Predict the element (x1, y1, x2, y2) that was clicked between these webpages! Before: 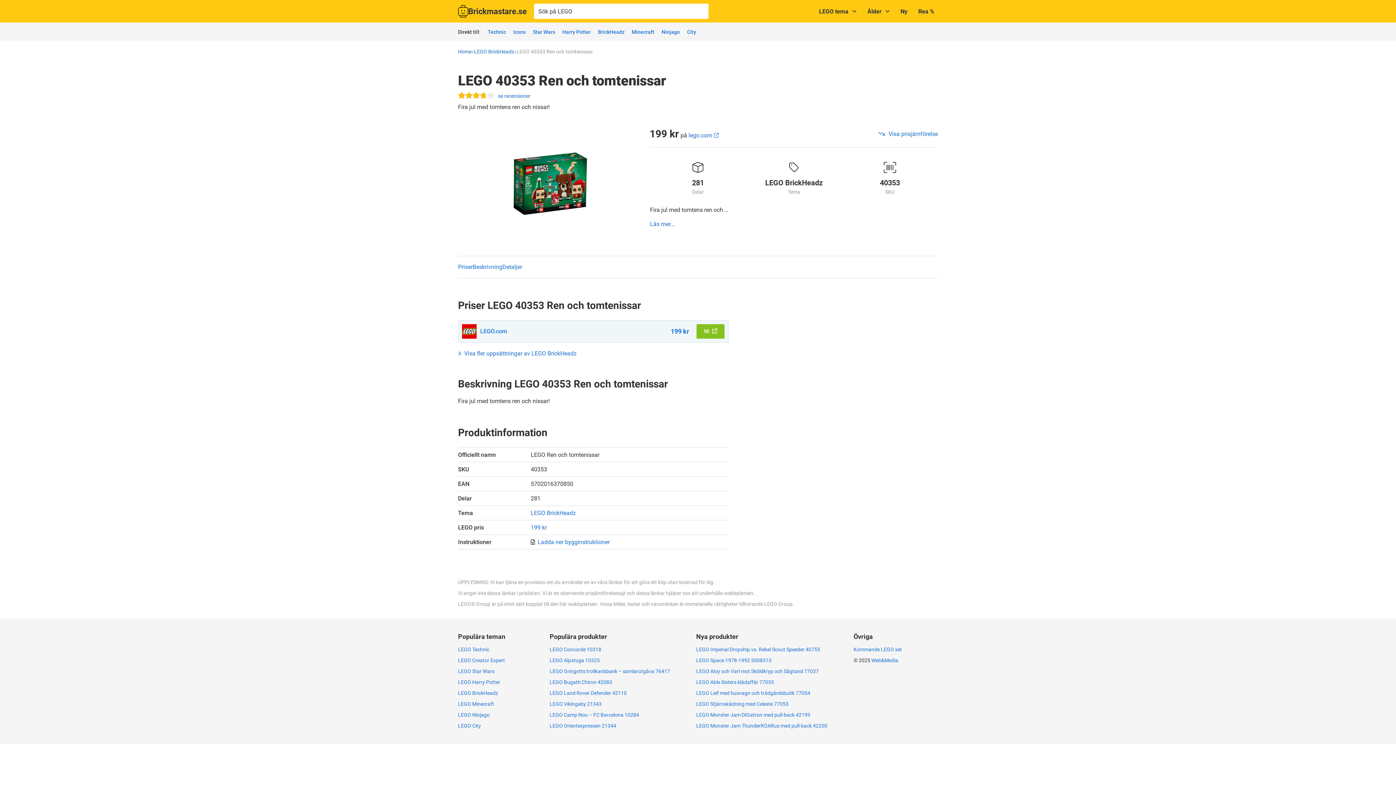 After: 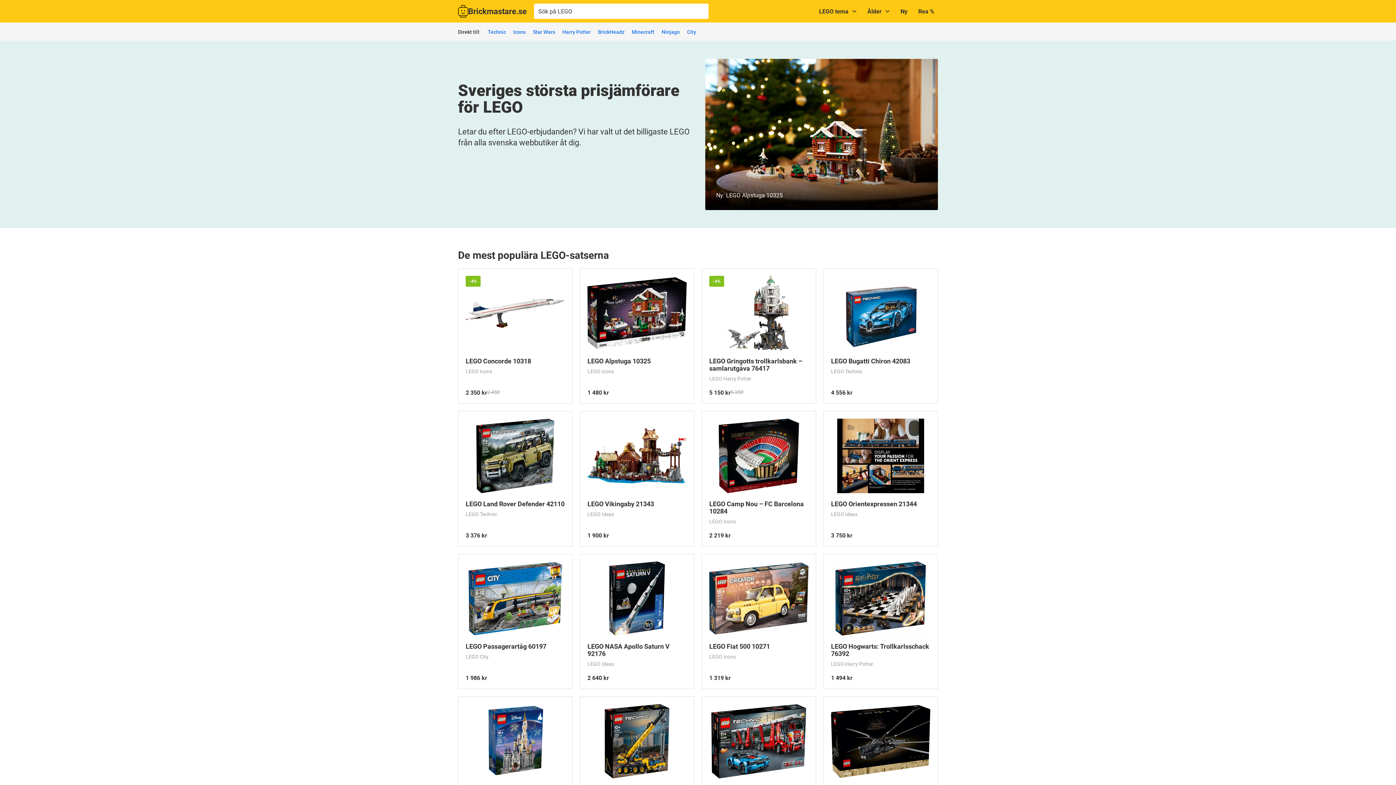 Action: bbox: (458, 5, 526, 17) label: Brickmastare.se